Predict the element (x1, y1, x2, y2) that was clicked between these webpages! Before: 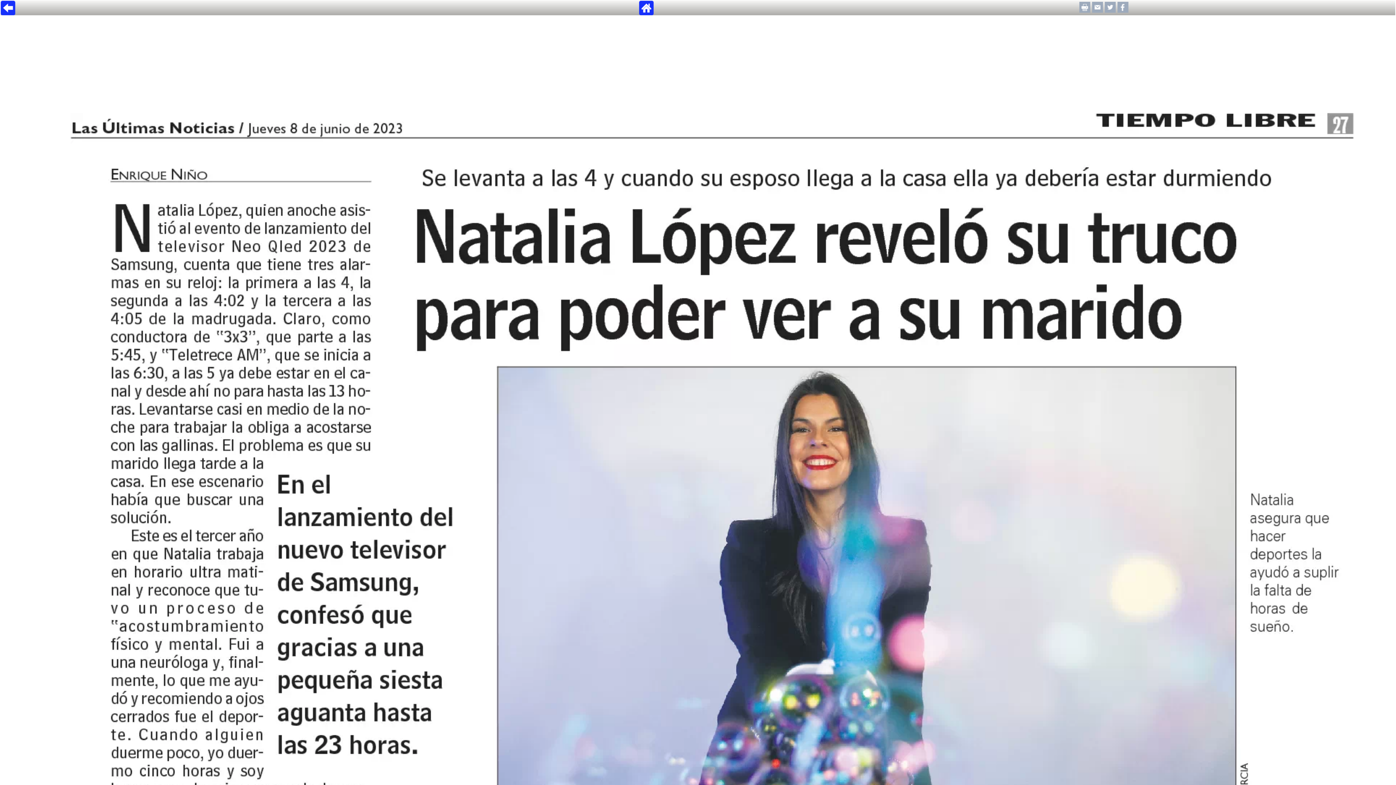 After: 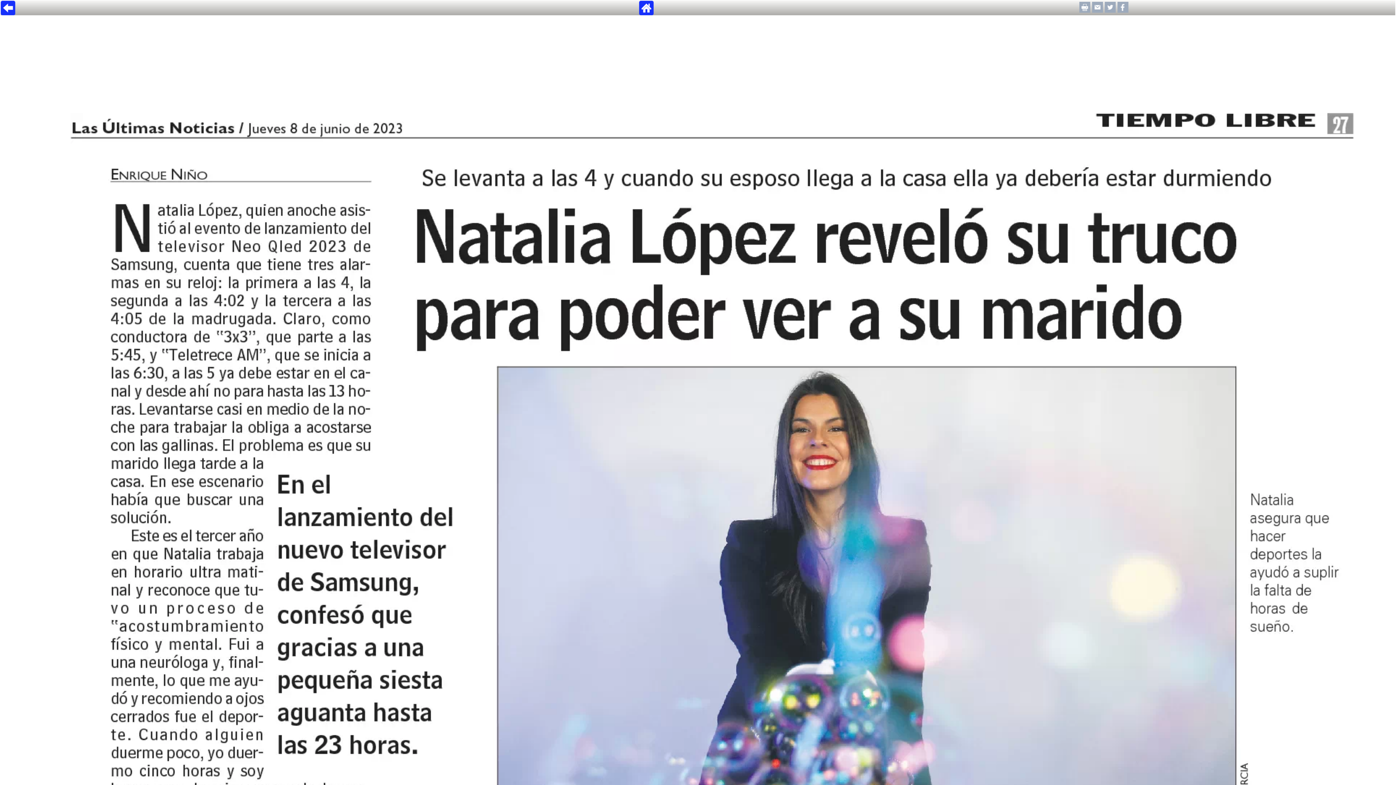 Action: bbox: (1117, 7, 1128, 13)